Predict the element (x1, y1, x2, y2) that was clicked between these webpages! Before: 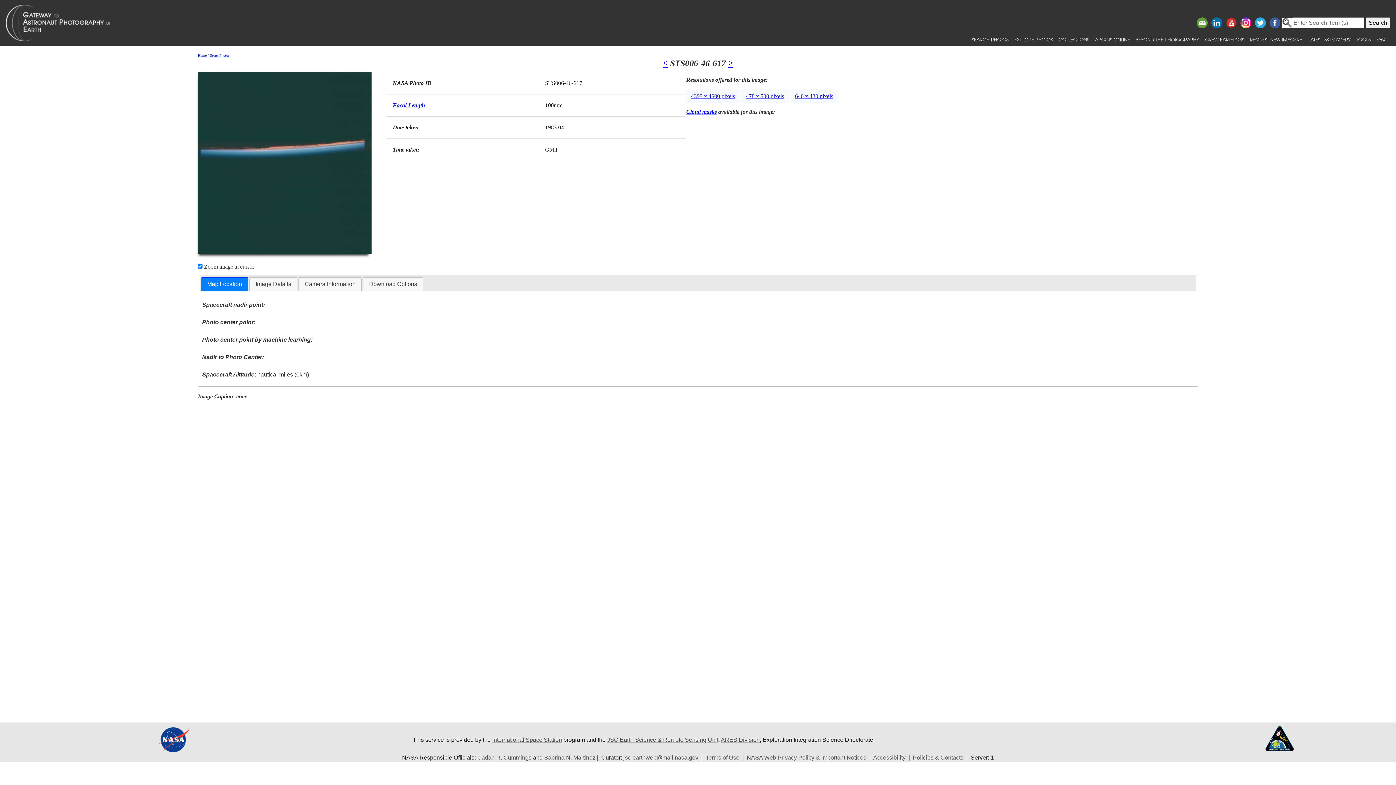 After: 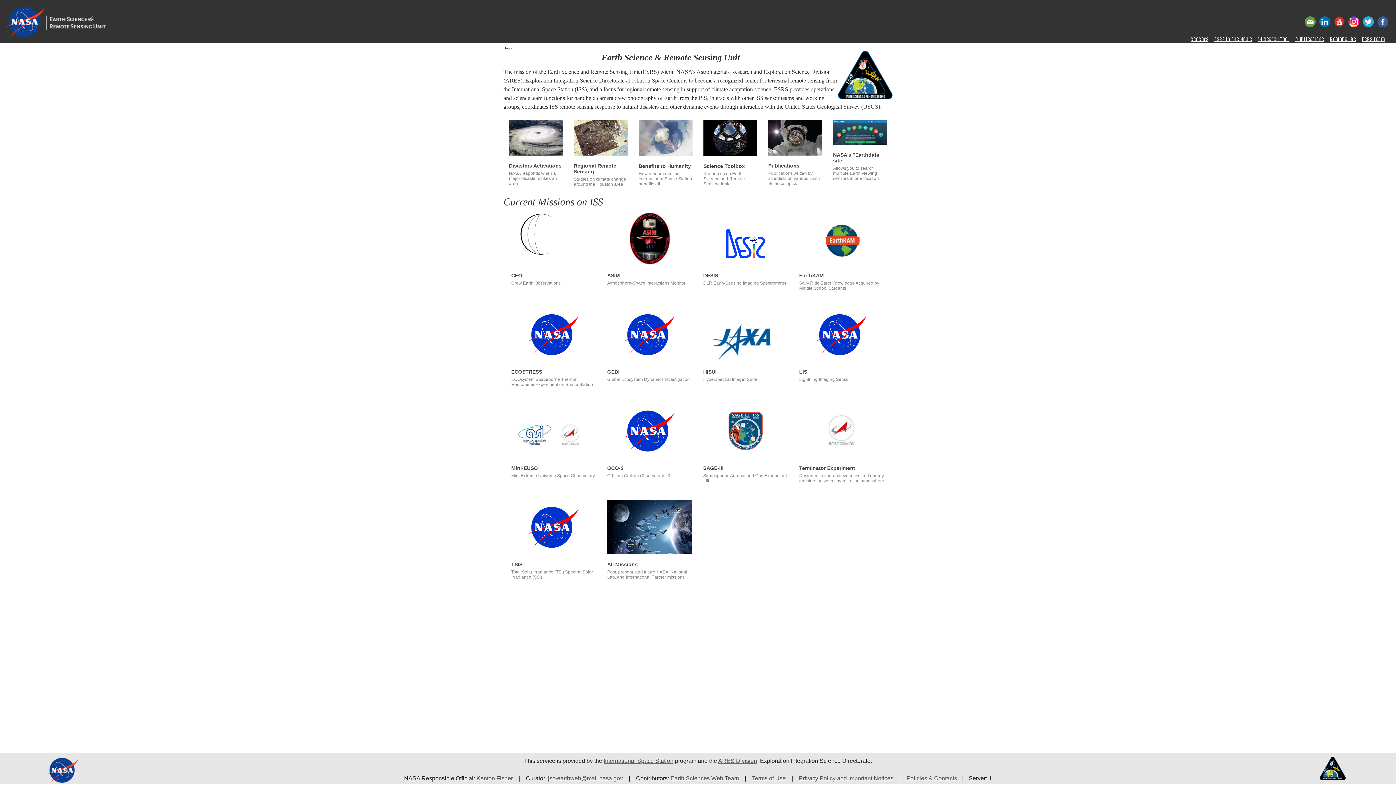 Action: bbox: (1265, 735, 1294, 741)